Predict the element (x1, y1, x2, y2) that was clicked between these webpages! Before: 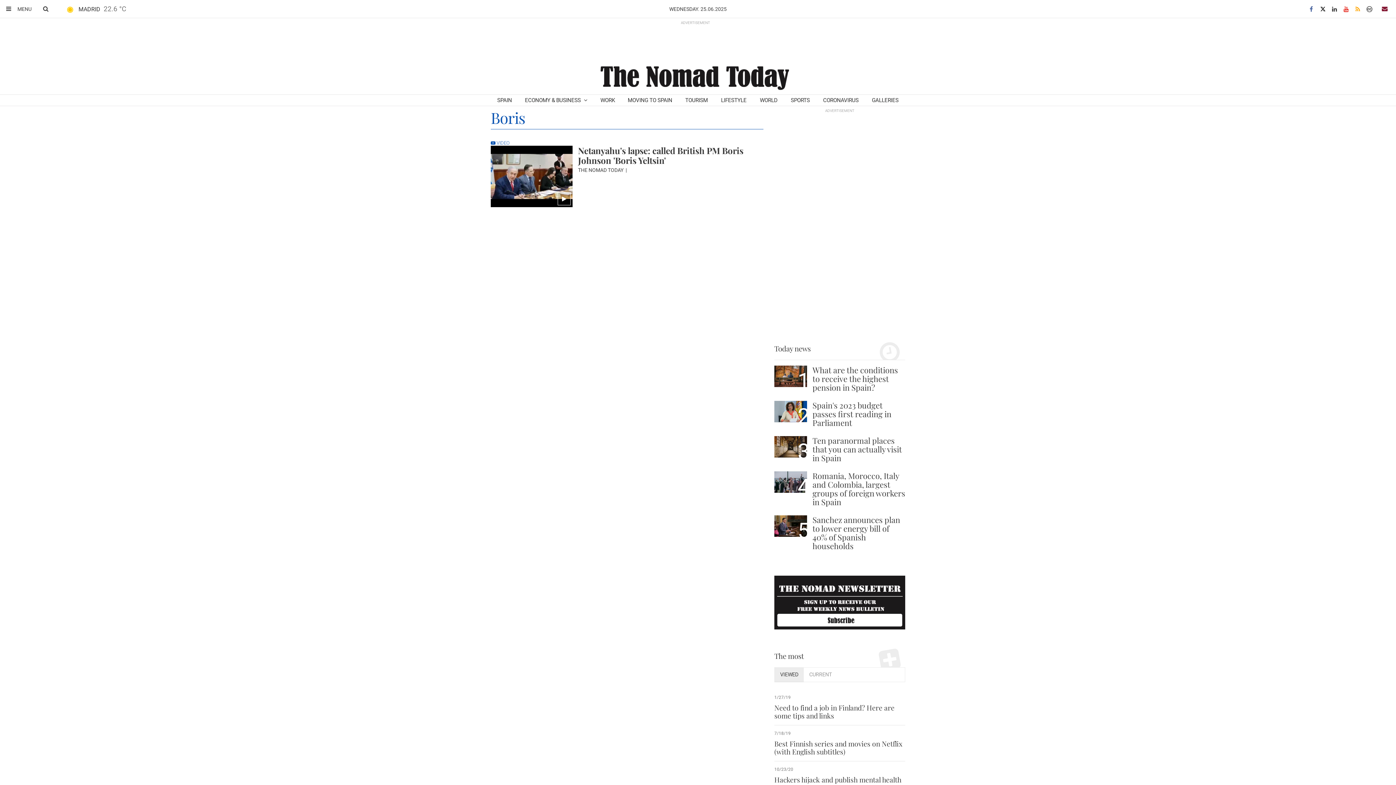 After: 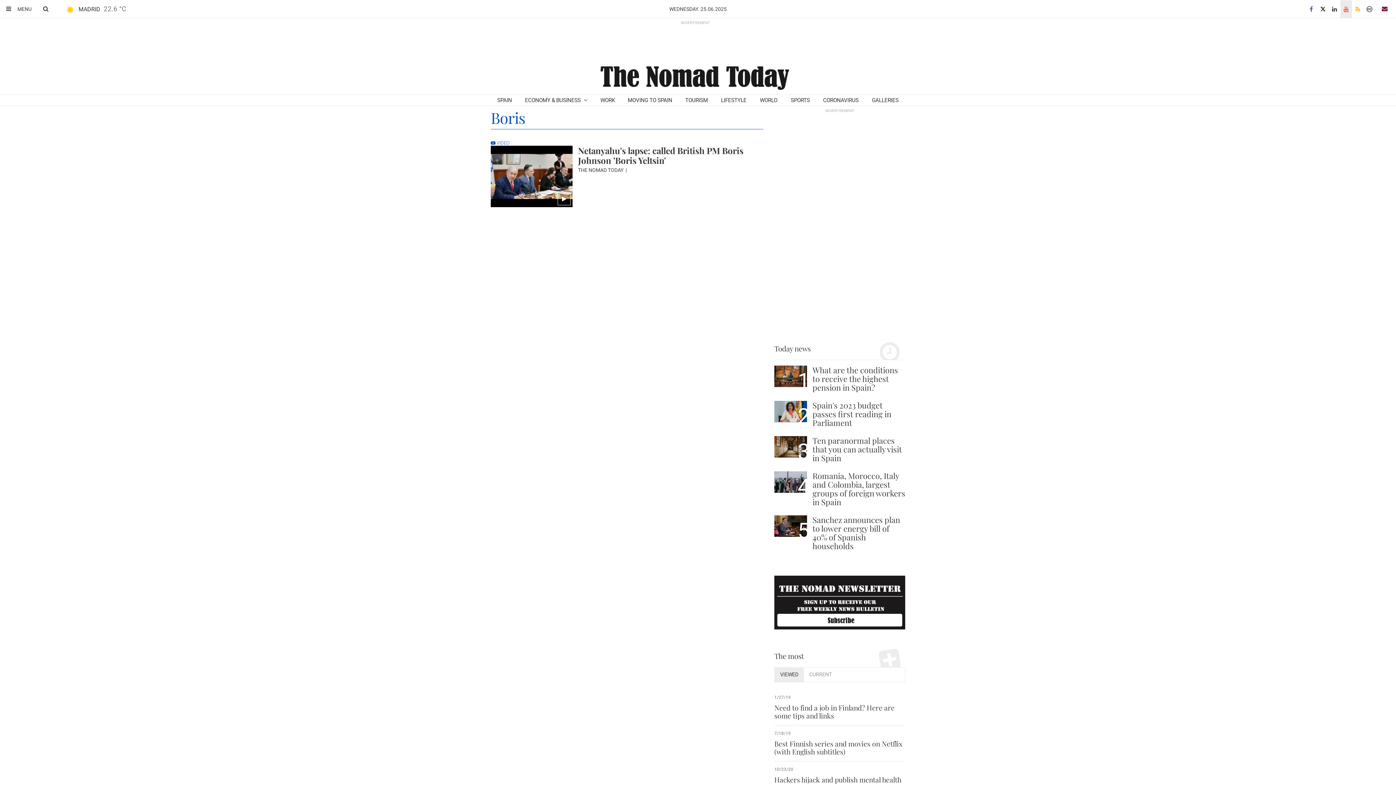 Action: bbox: (1340, 0, 1352, 18)